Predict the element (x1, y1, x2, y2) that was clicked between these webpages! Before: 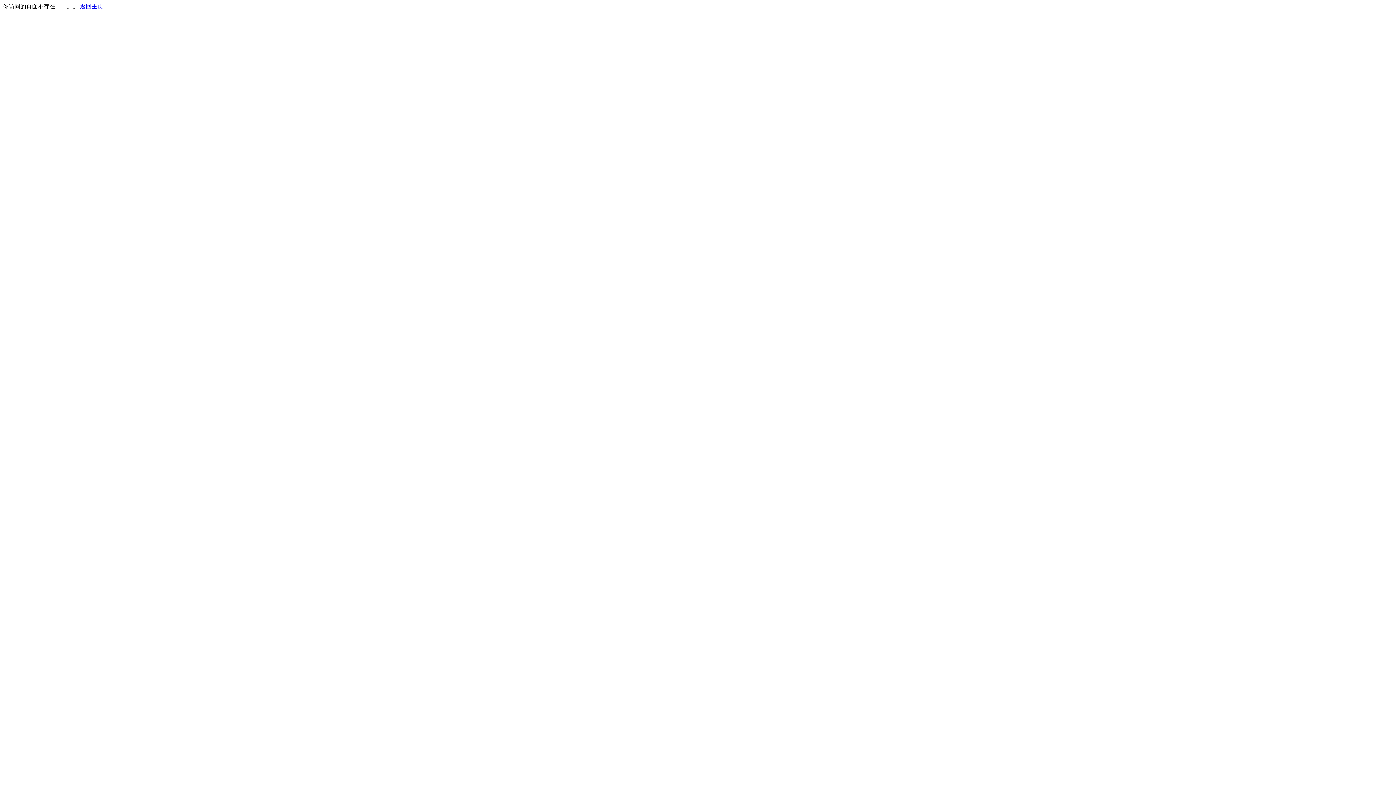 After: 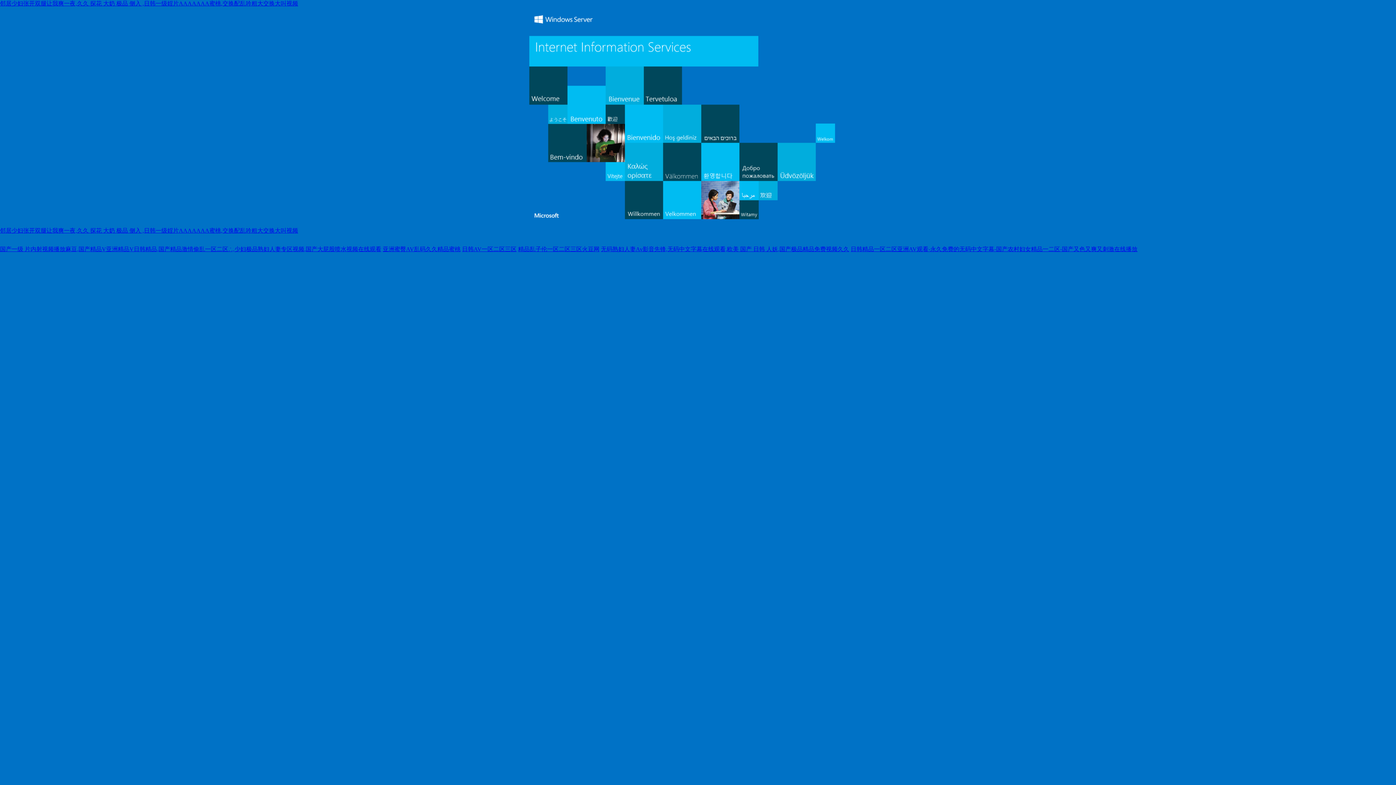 Action: bbox: (80, 3, 103, 9) label: 返回主页